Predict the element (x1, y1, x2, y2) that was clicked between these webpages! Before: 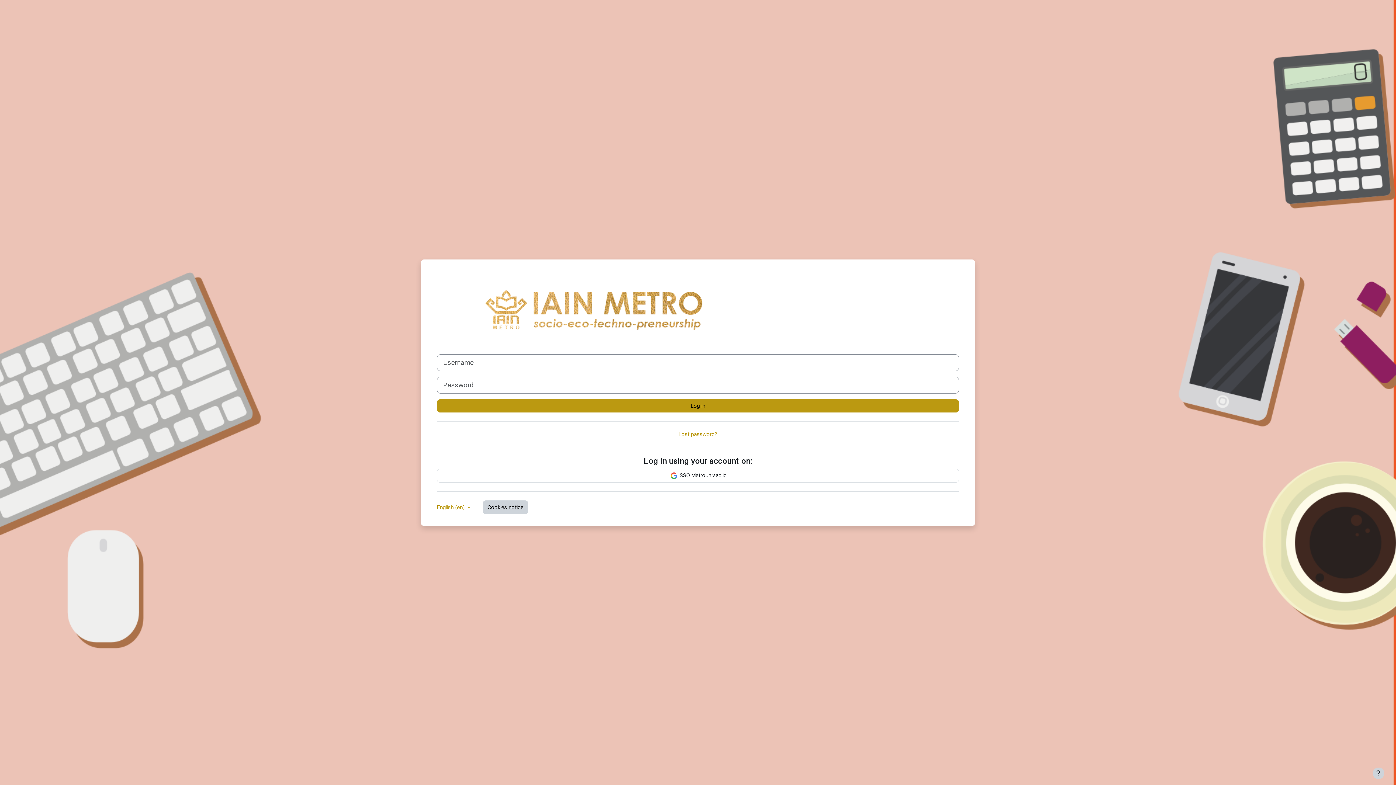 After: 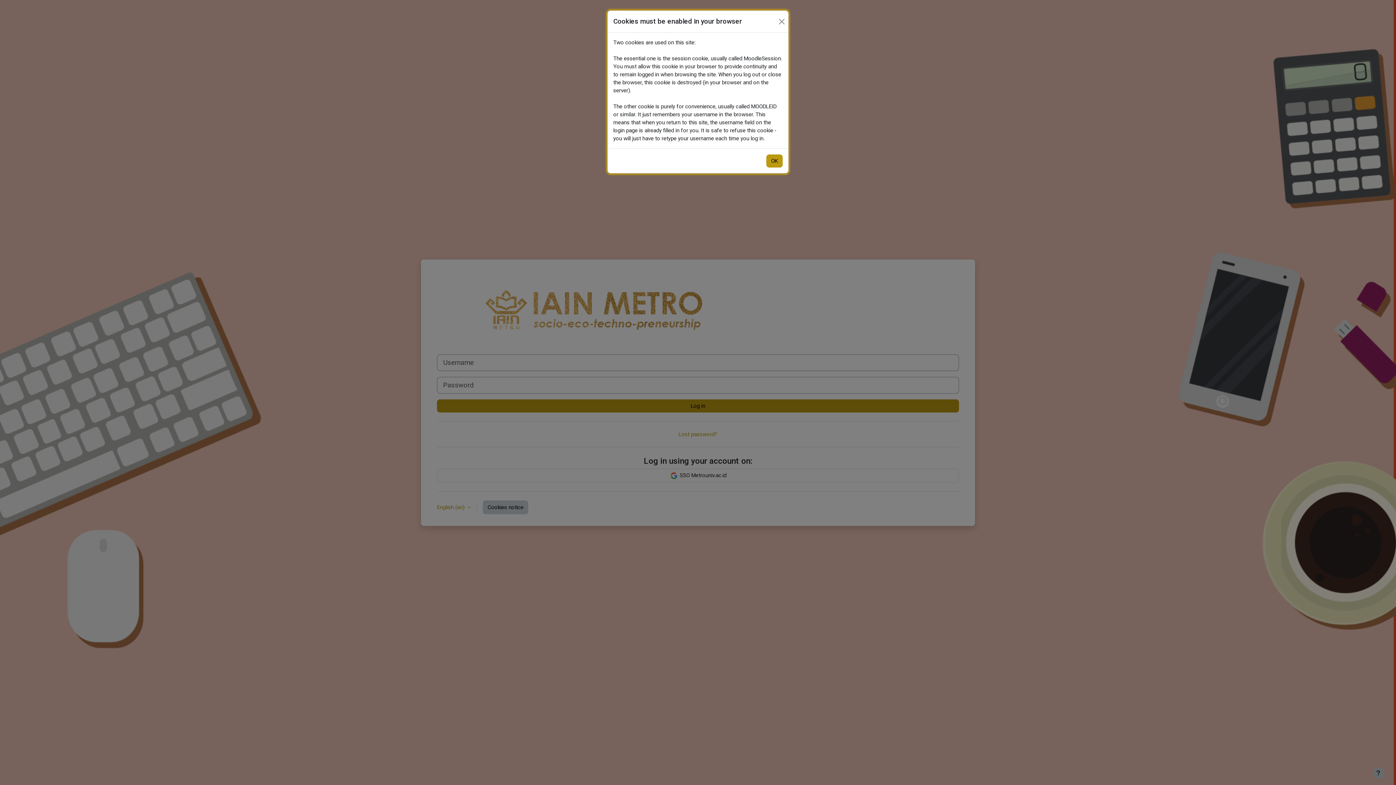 Action: label: Cookies notice bbox: (482, 500, 528, 514)